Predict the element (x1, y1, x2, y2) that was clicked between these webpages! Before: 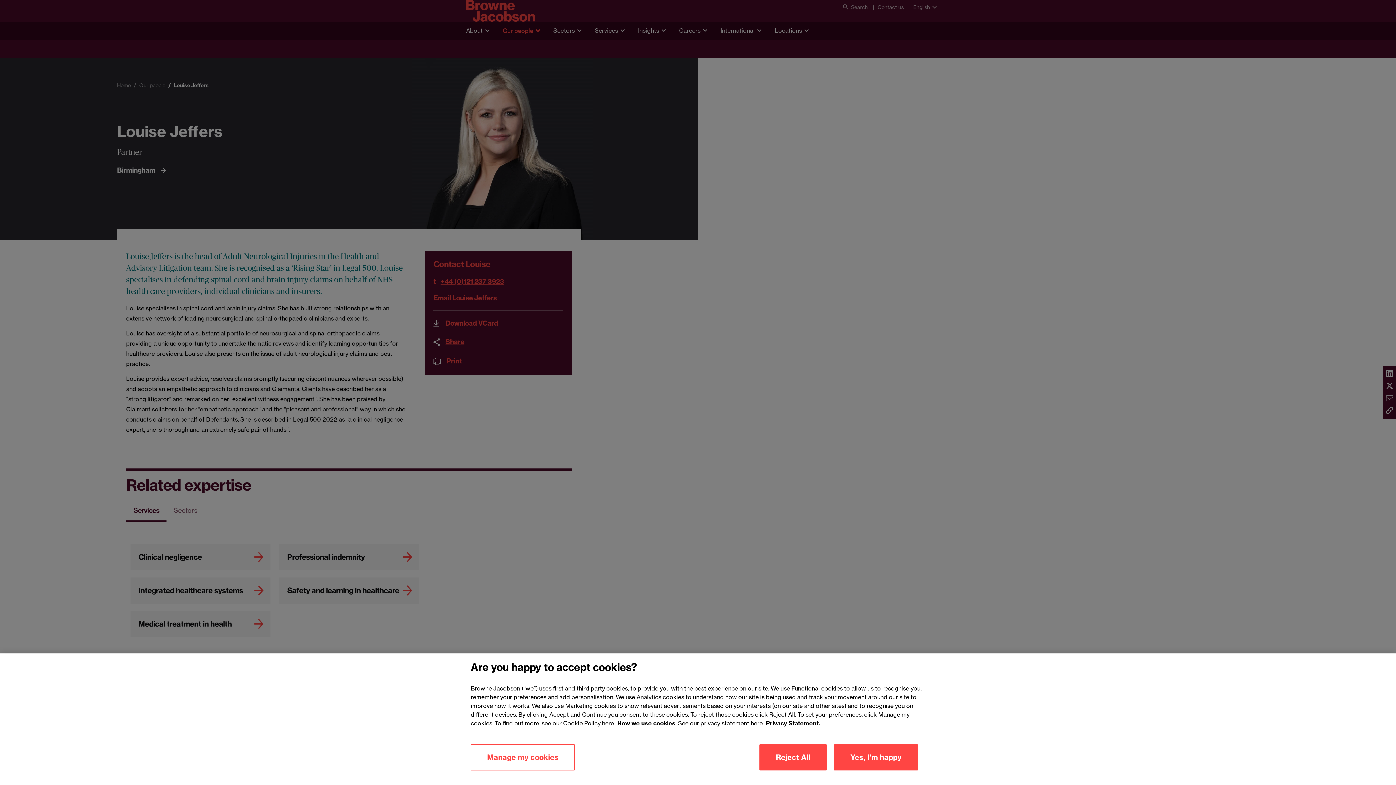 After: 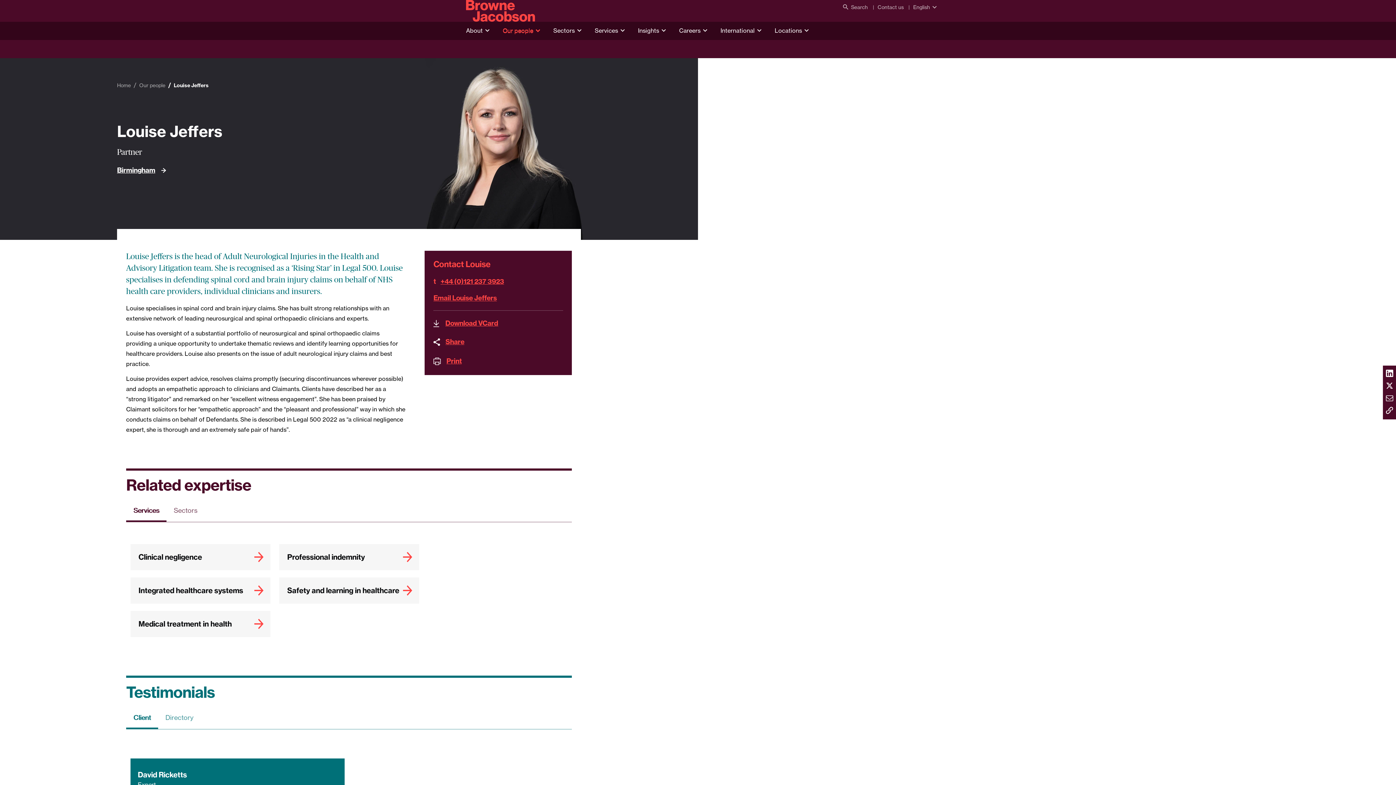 Action: bbox: (759, 744, 826, 770) label: Reject All